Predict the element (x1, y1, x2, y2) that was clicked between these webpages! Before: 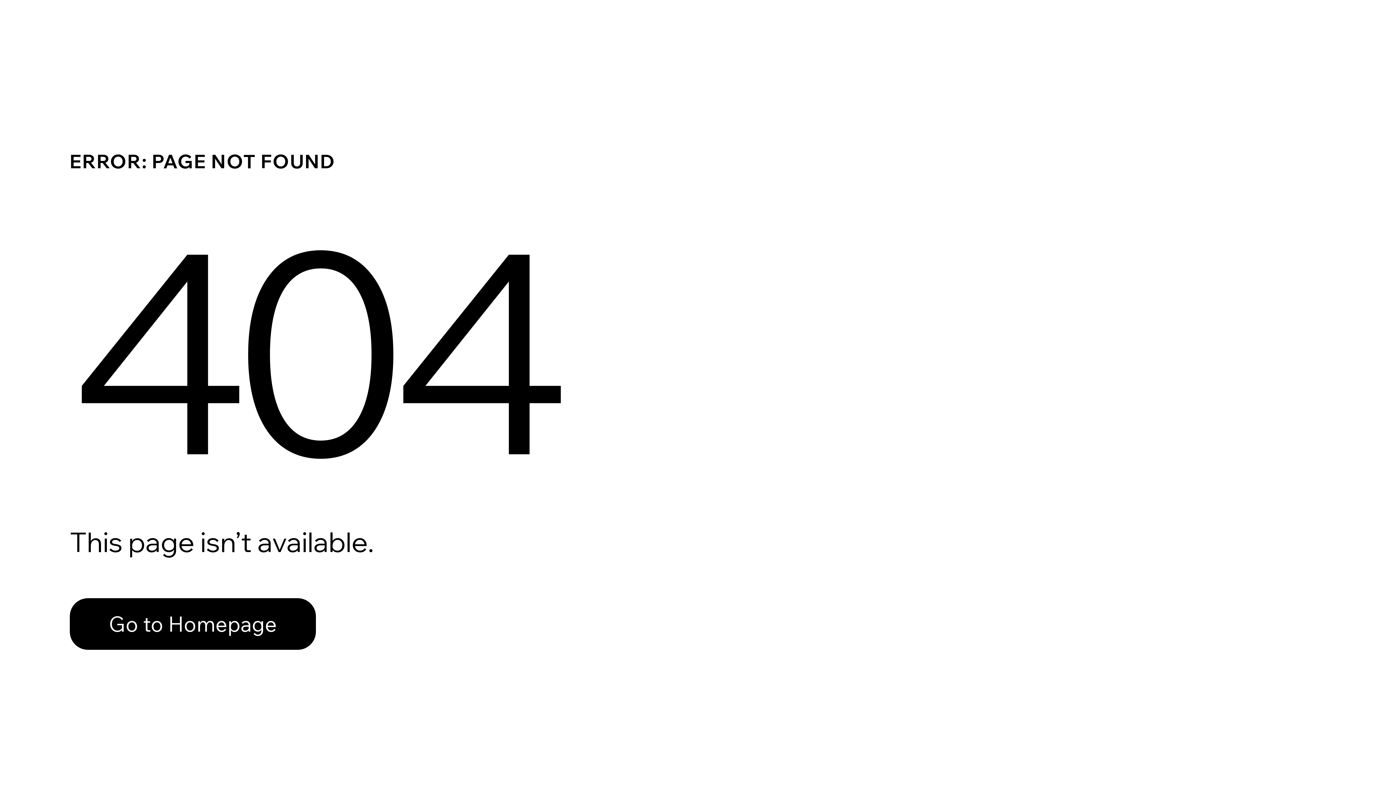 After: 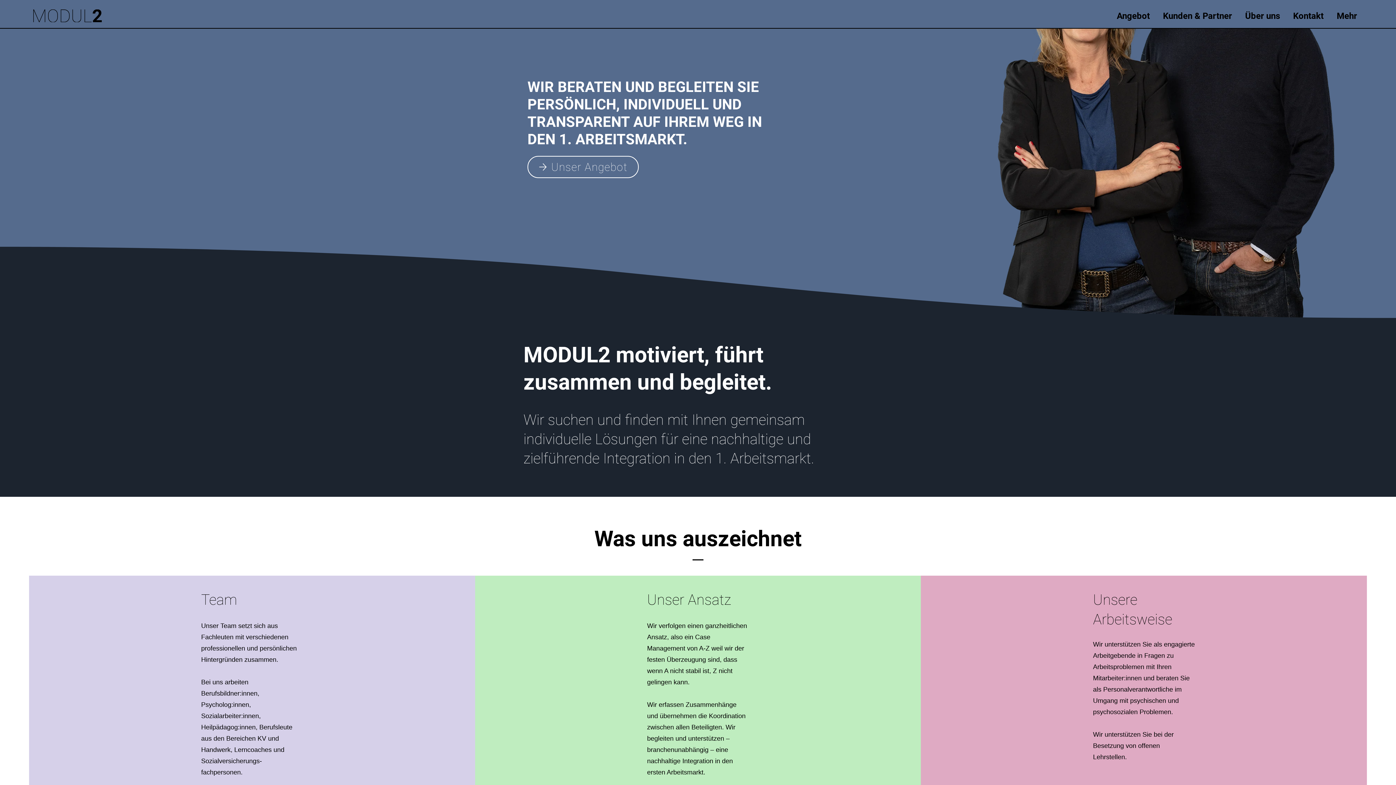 Action: label: Go to Homepage bbox: (69, 582, 768, 659)